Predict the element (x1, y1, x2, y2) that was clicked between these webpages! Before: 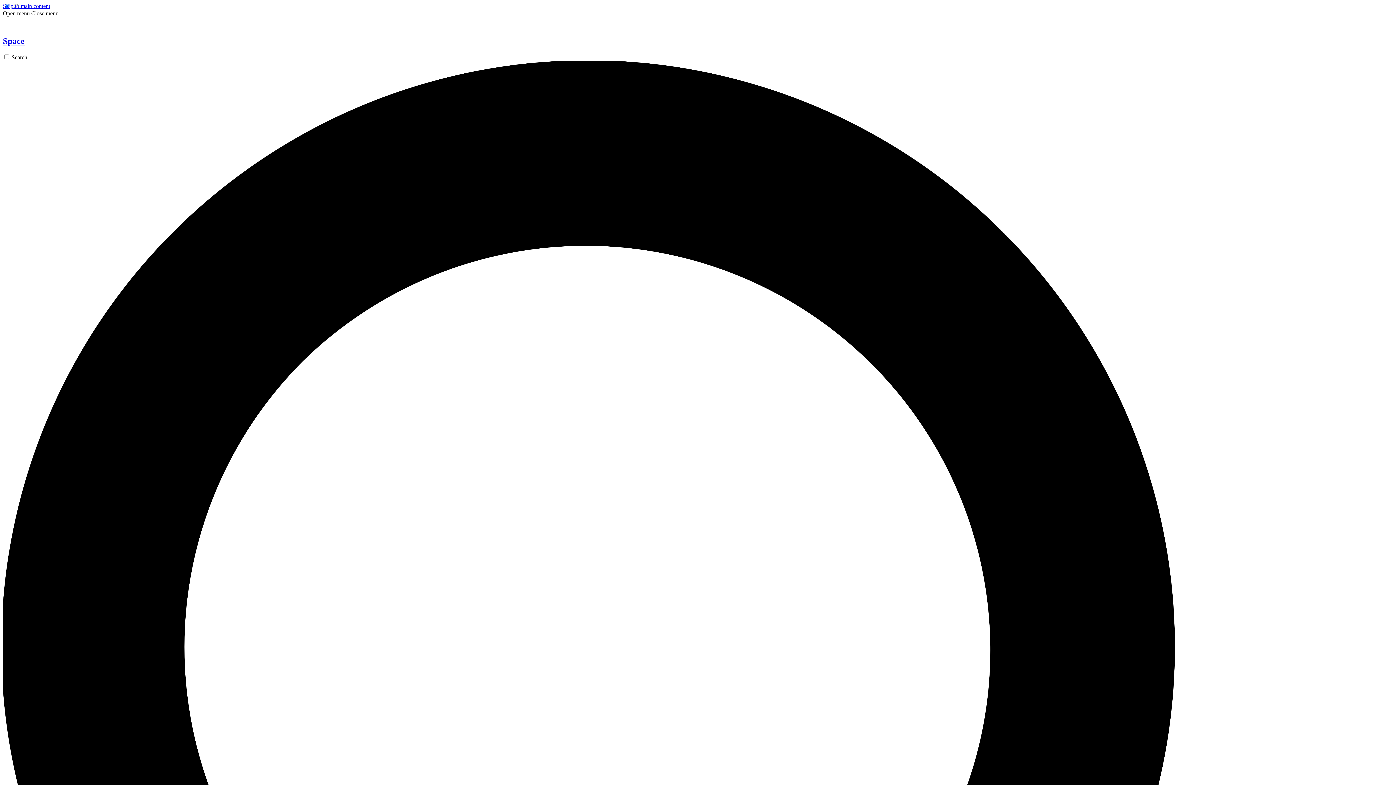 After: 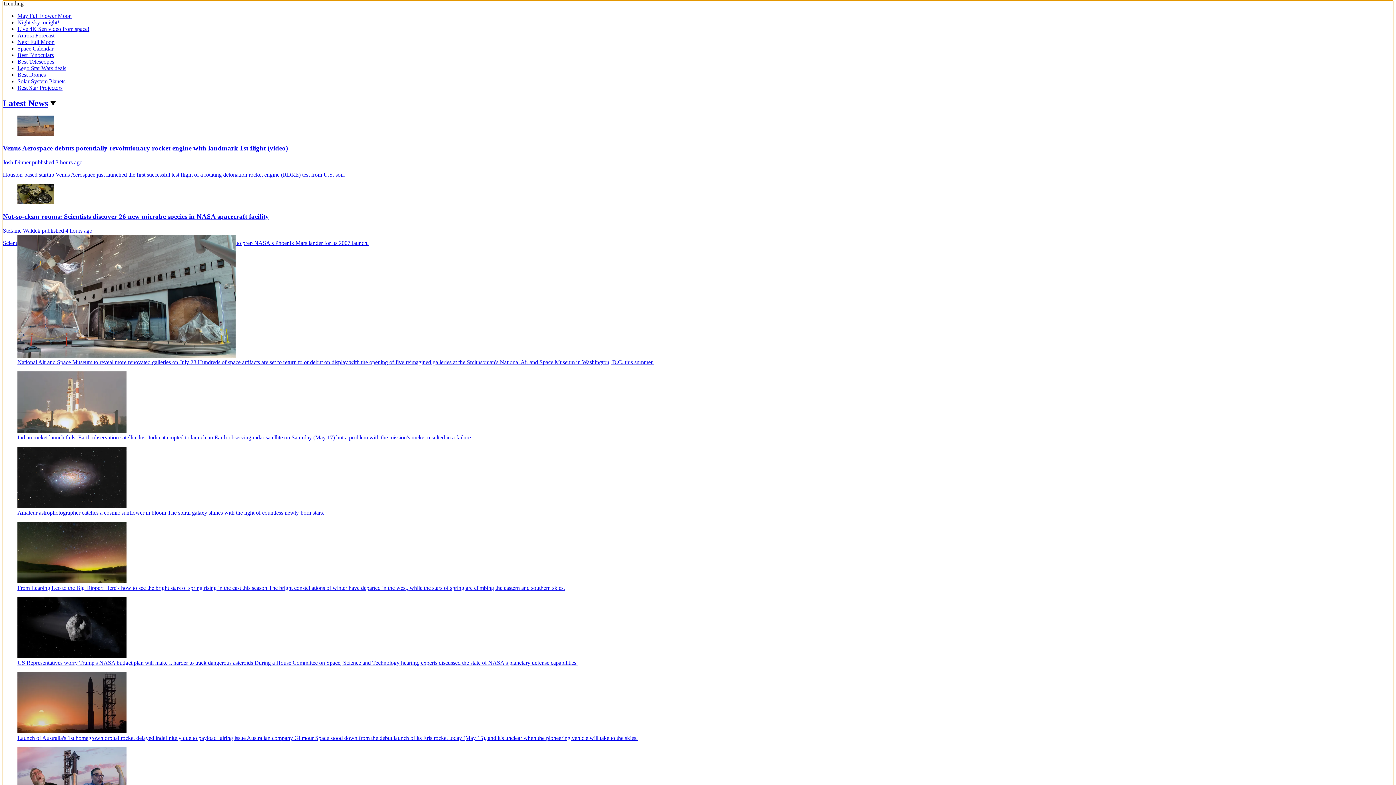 Action: label: Skip to main content bbox: (2, 2, 50, 9)